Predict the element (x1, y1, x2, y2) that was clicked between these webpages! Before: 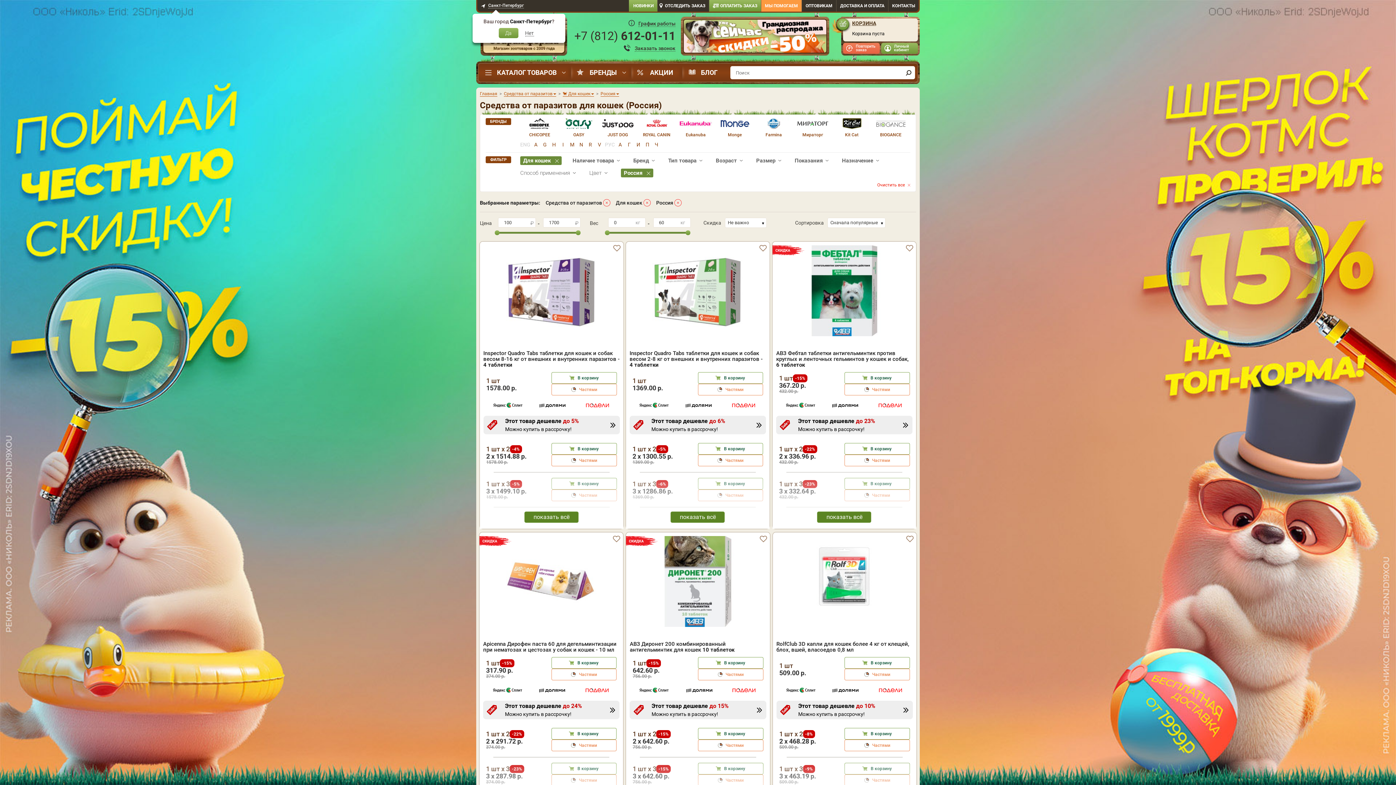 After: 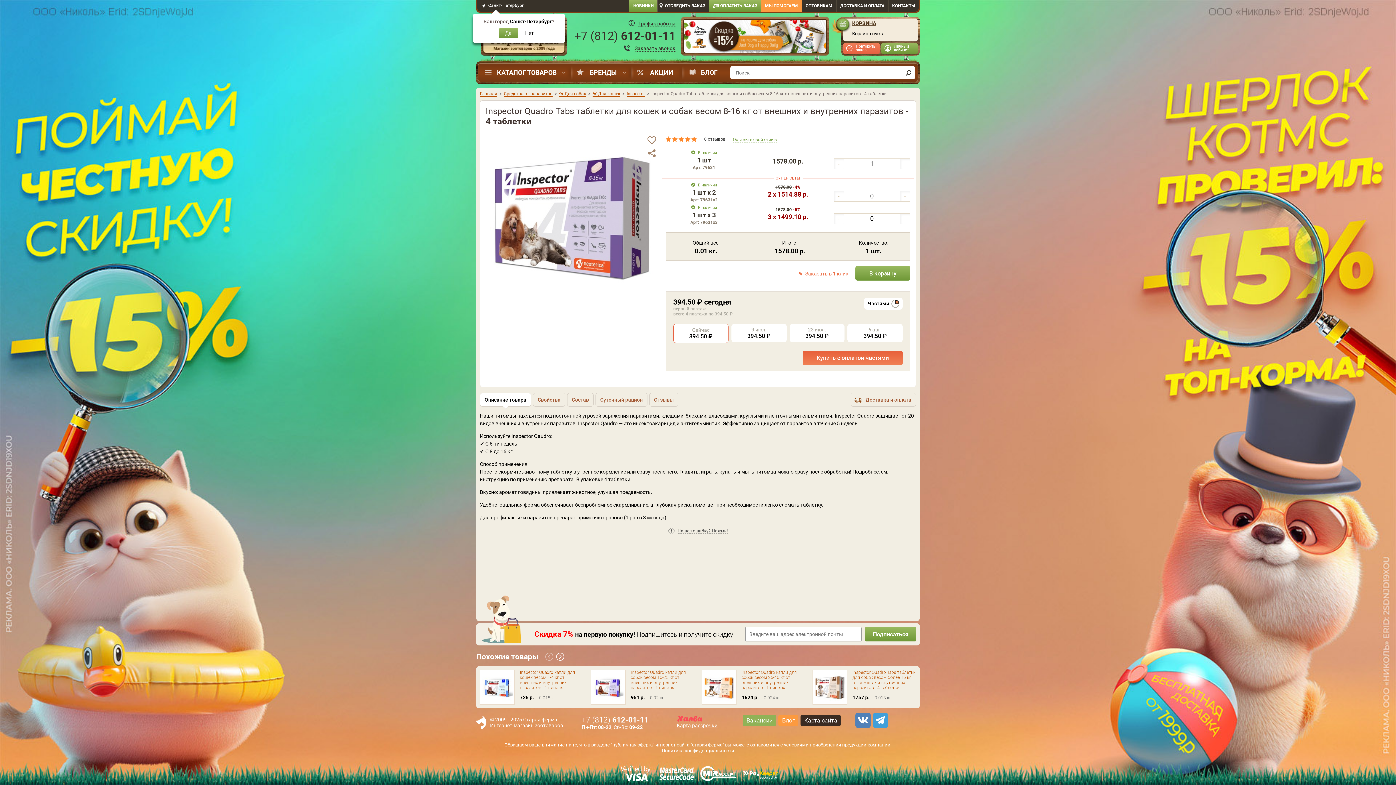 Action: label: Inspector Quadro Tabs таблетки для кошек и собак весом 8-16 кг от внешних и внутренних паразитов - 4 таблетки bbox: (483, 350, 619, 368)